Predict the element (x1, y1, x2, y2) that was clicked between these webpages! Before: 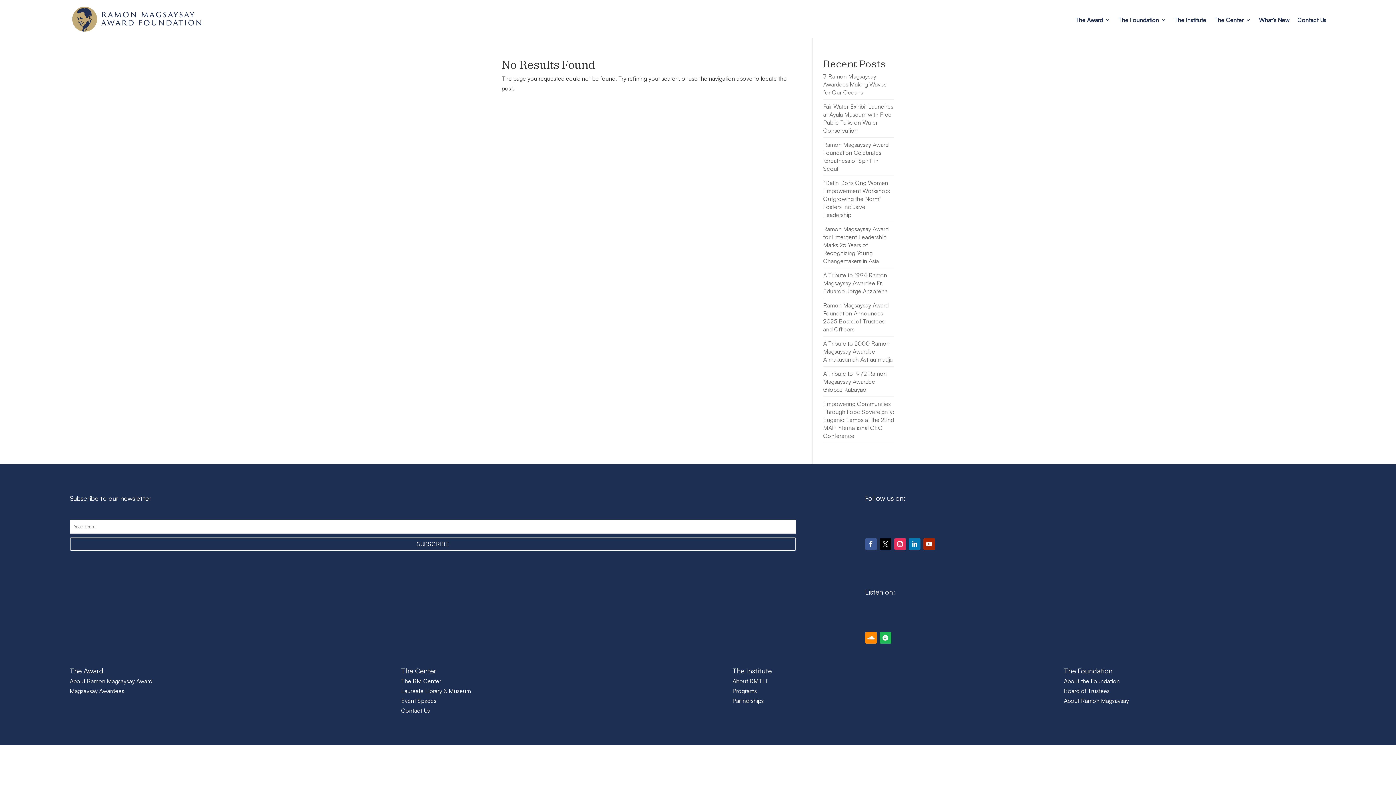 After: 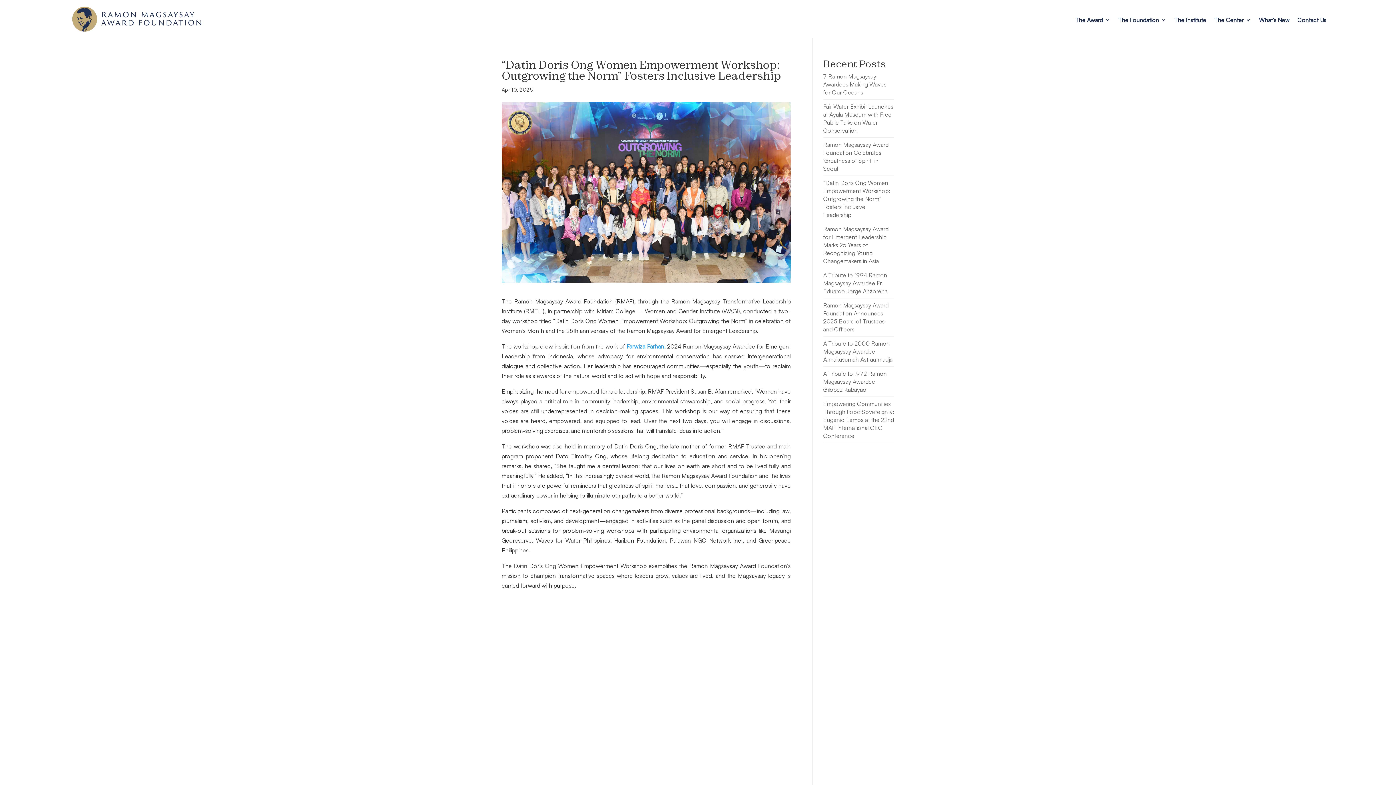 Action: label: “Datin Doris Ong Women Empowerment Workshop: Outgrowing the Norm” Fosters Inclusive Leadership bbox: (823, 179, 890, 218)